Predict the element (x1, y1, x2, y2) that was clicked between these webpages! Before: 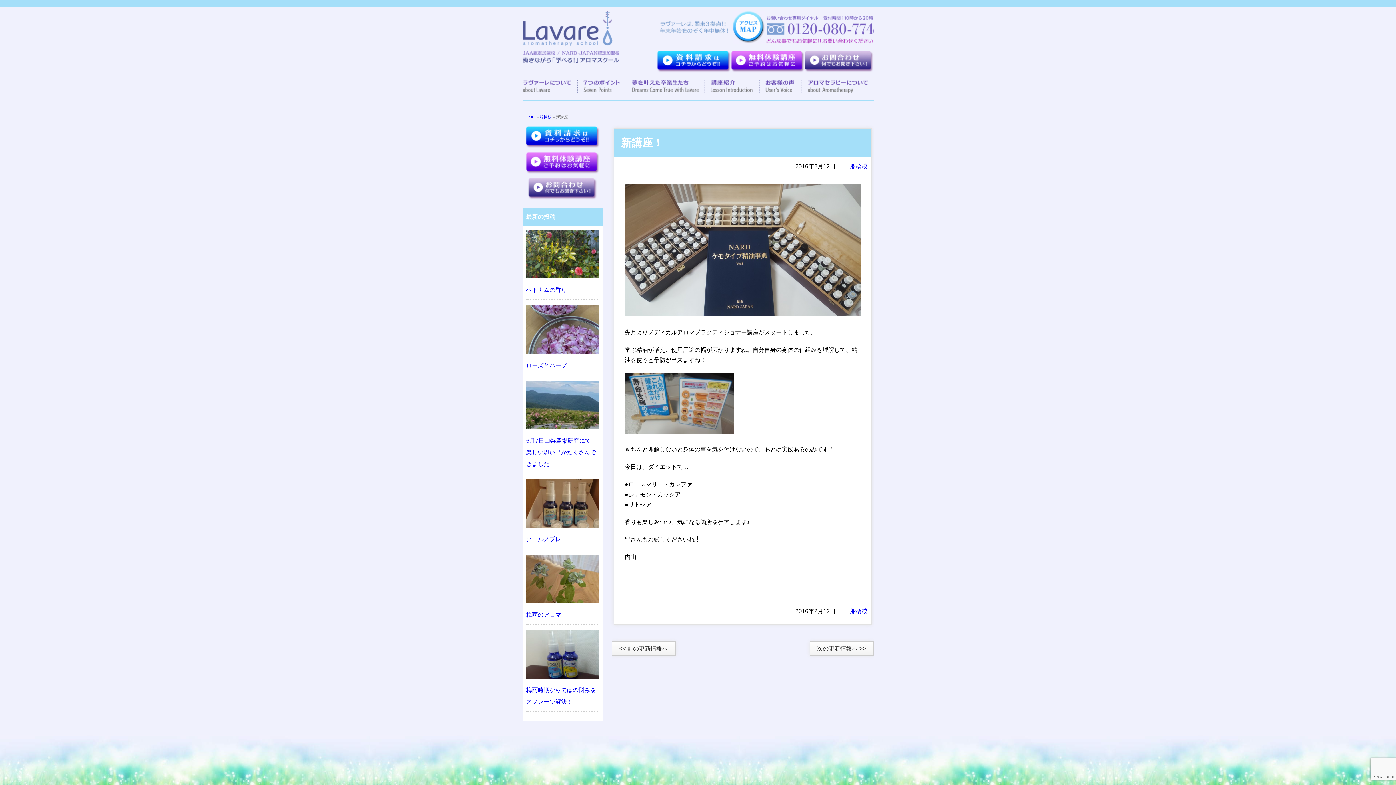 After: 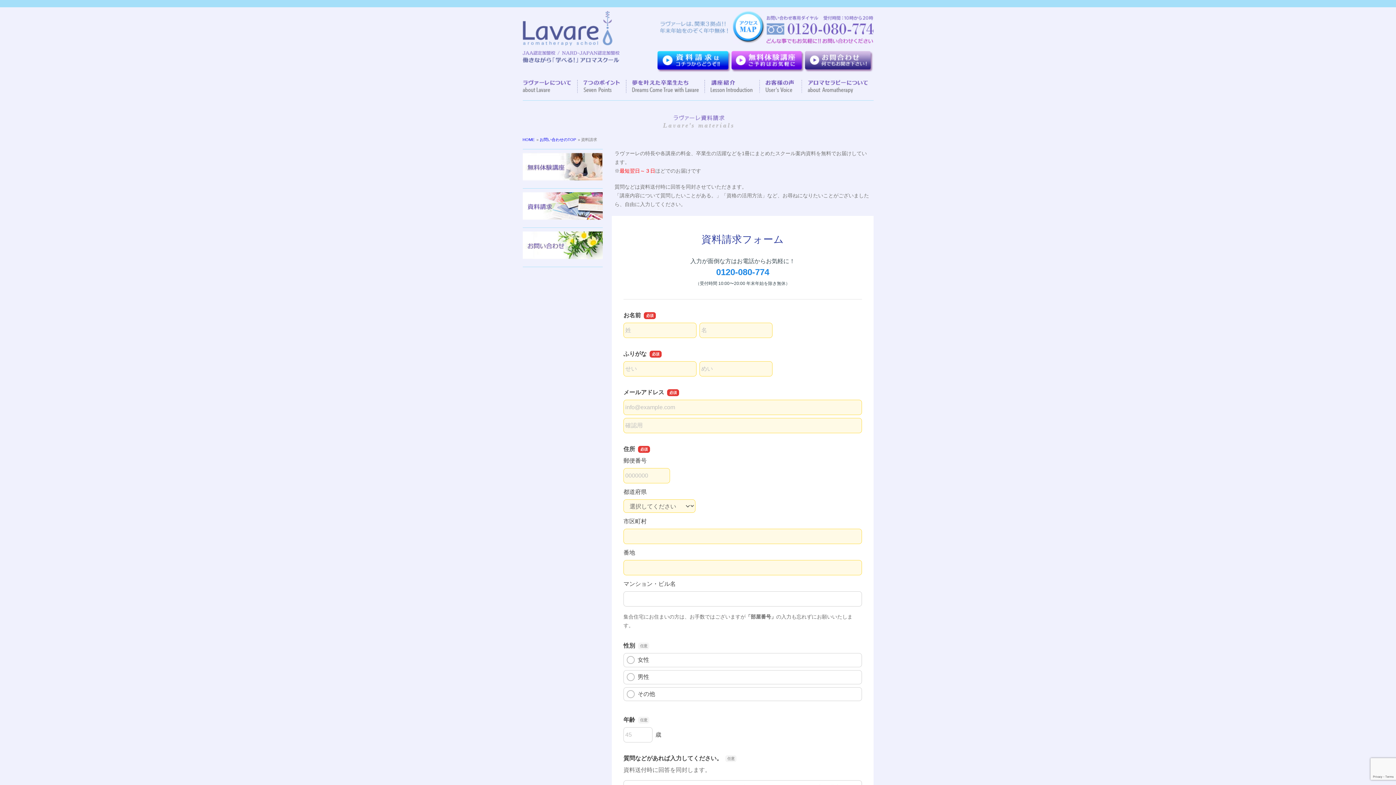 Action: bbox: (525, 143, 599, 149)